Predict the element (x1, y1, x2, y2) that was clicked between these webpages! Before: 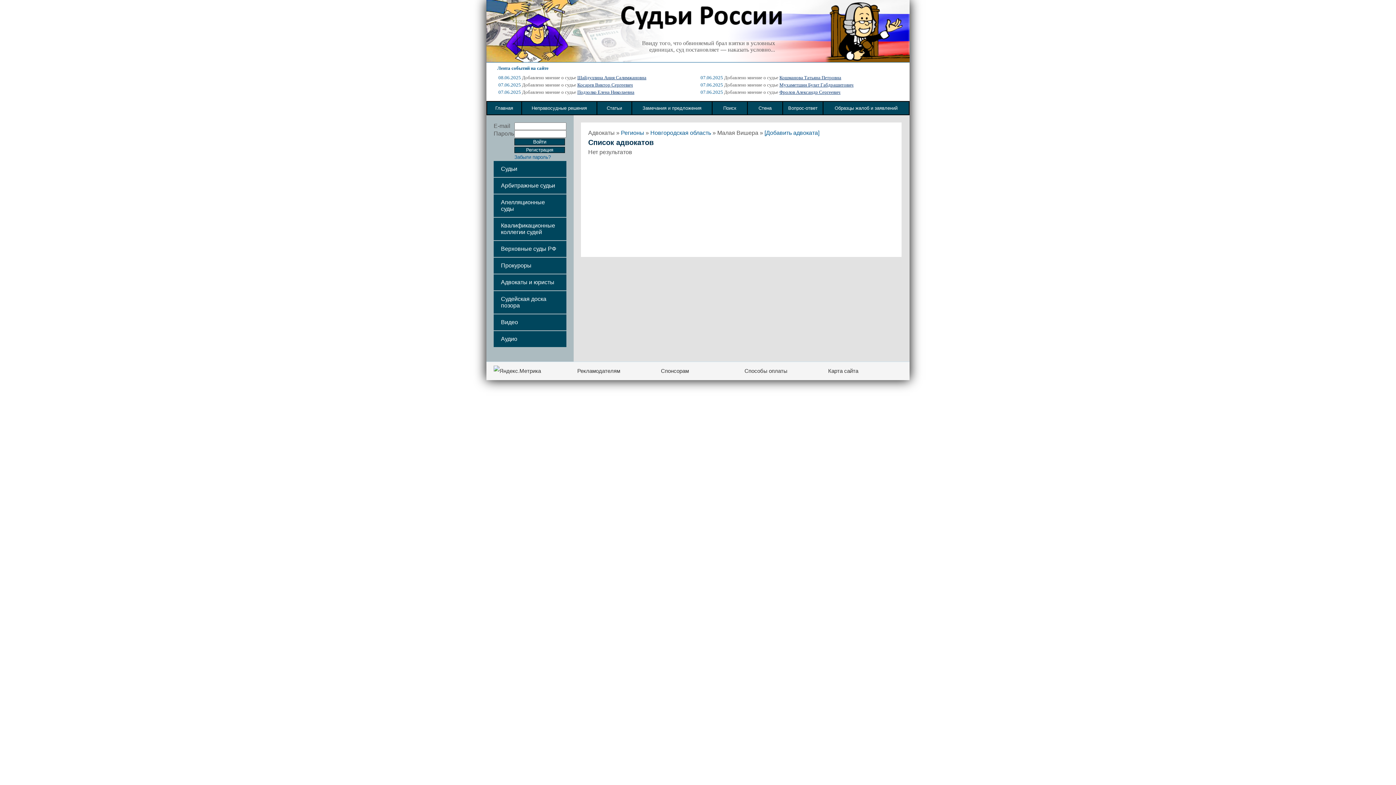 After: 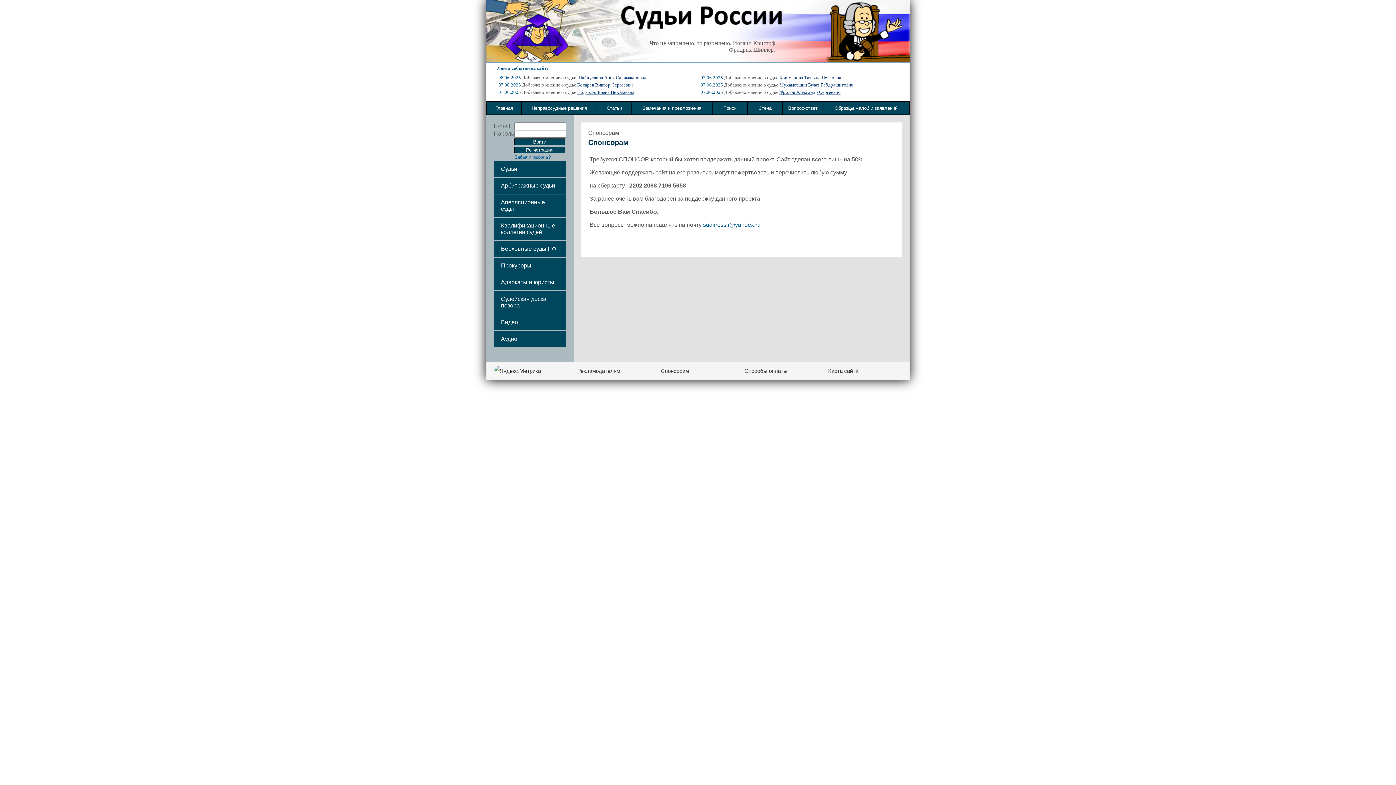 Action: label: Спонсорам bbox: (661, 368, 689, 374)